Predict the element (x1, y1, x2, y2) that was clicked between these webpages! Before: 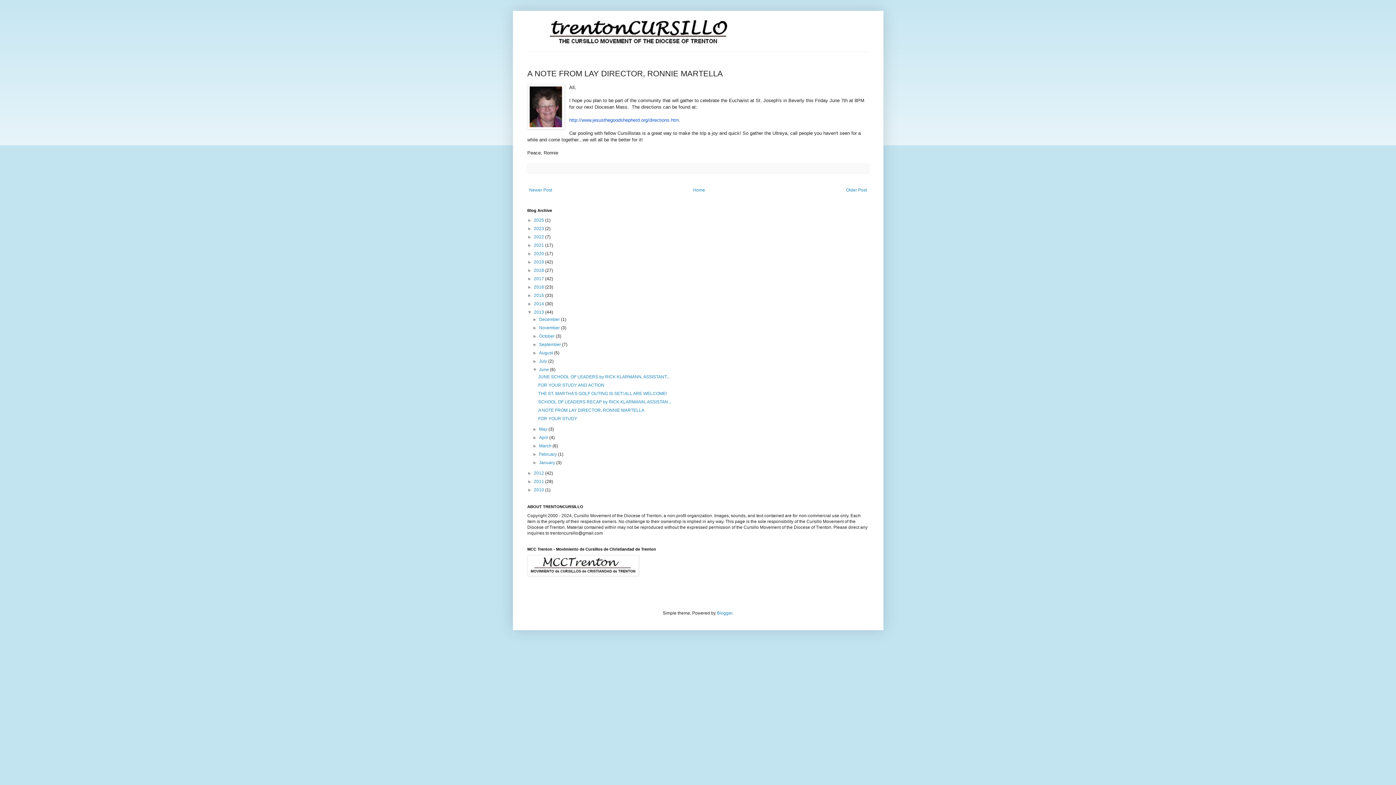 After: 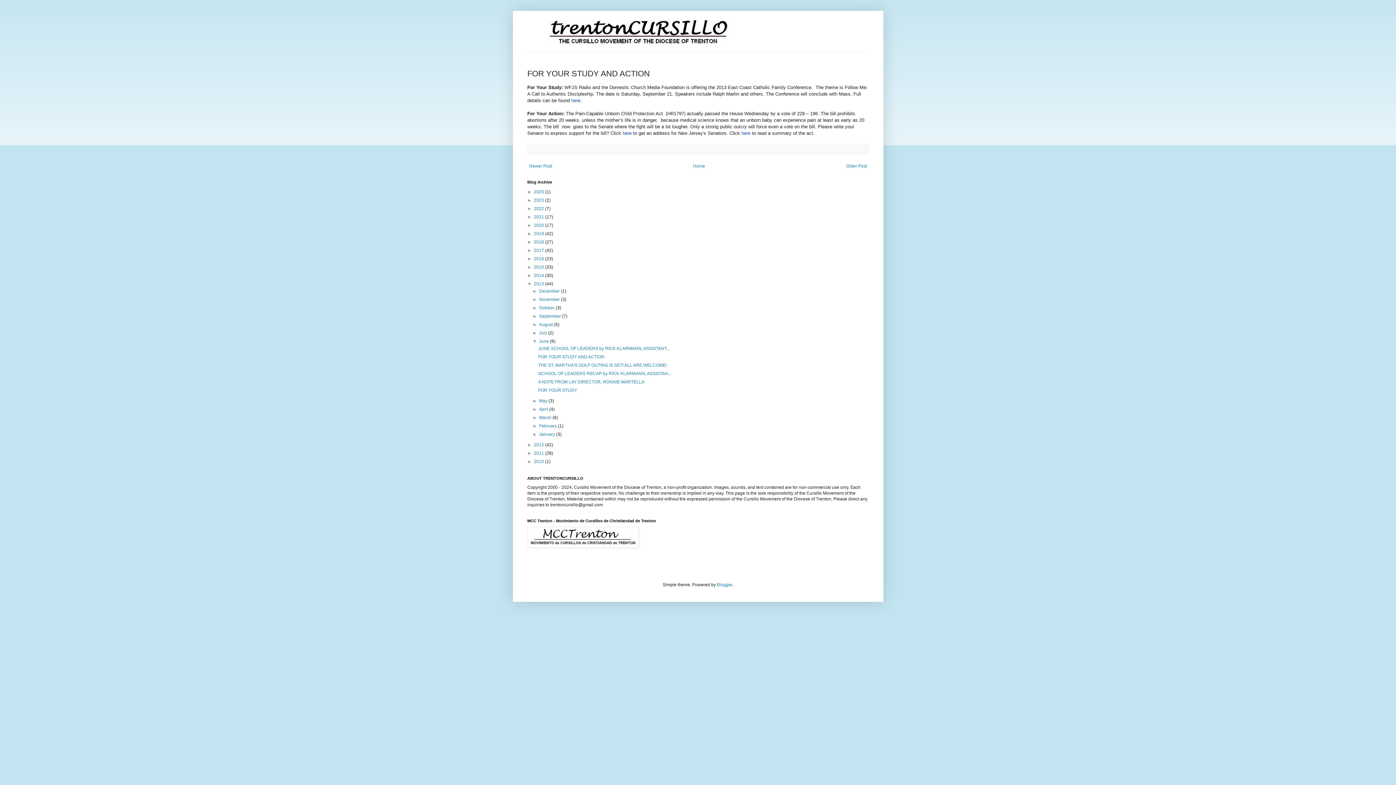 Action: bbox: (538, 382, 604, 387) label: FOR YOUR STUDY AND ACTION